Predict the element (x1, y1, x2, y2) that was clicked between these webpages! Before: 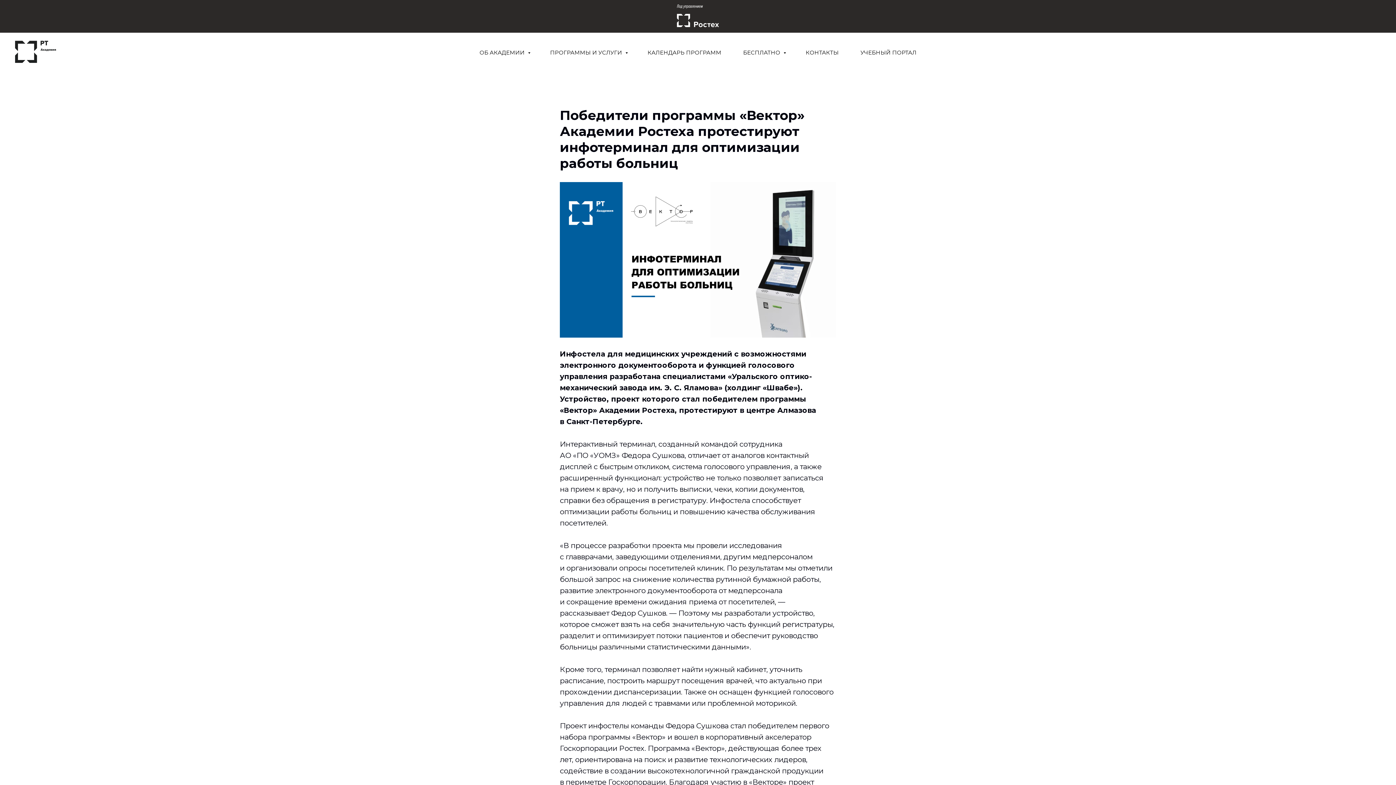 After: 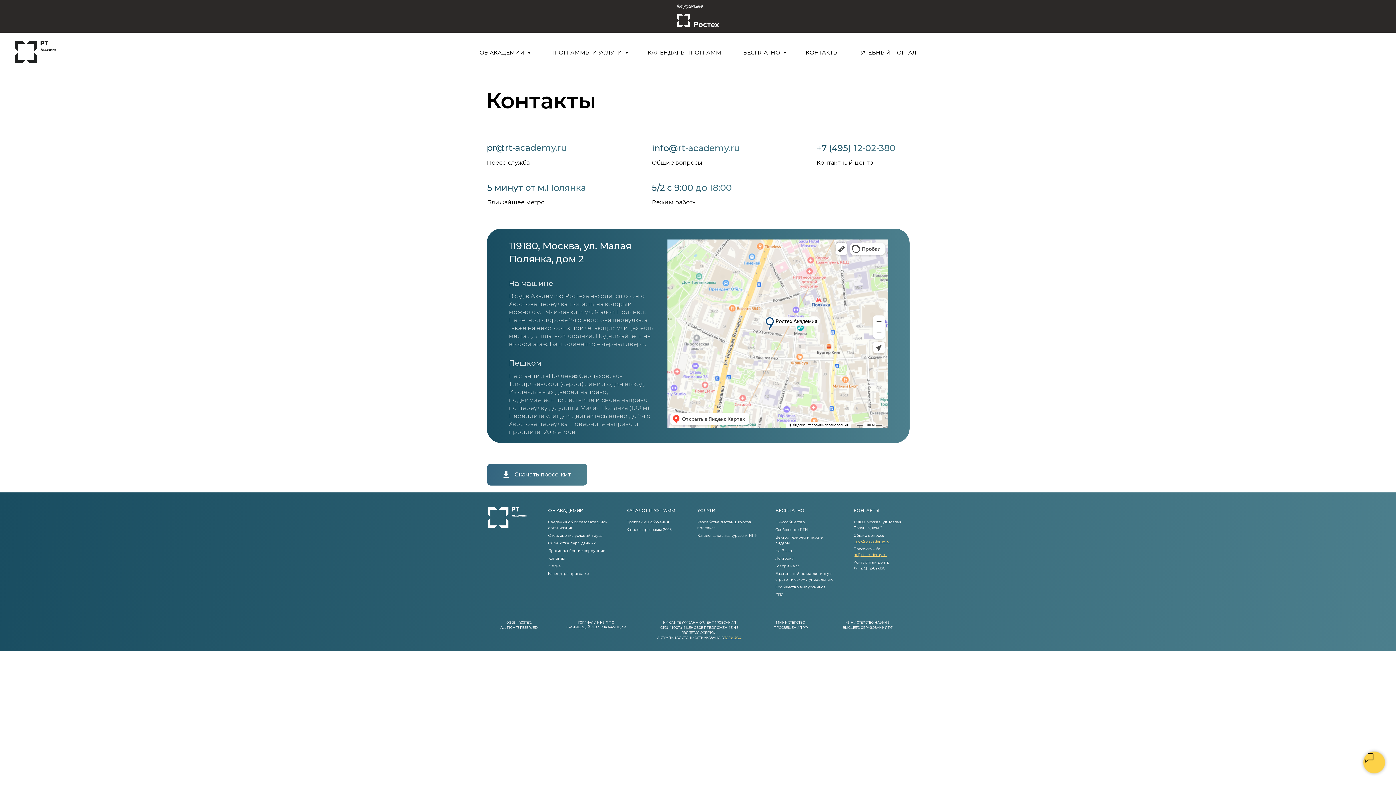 Action: label: КОНТАКТЫ bbox: (805, 49, 838, 56)